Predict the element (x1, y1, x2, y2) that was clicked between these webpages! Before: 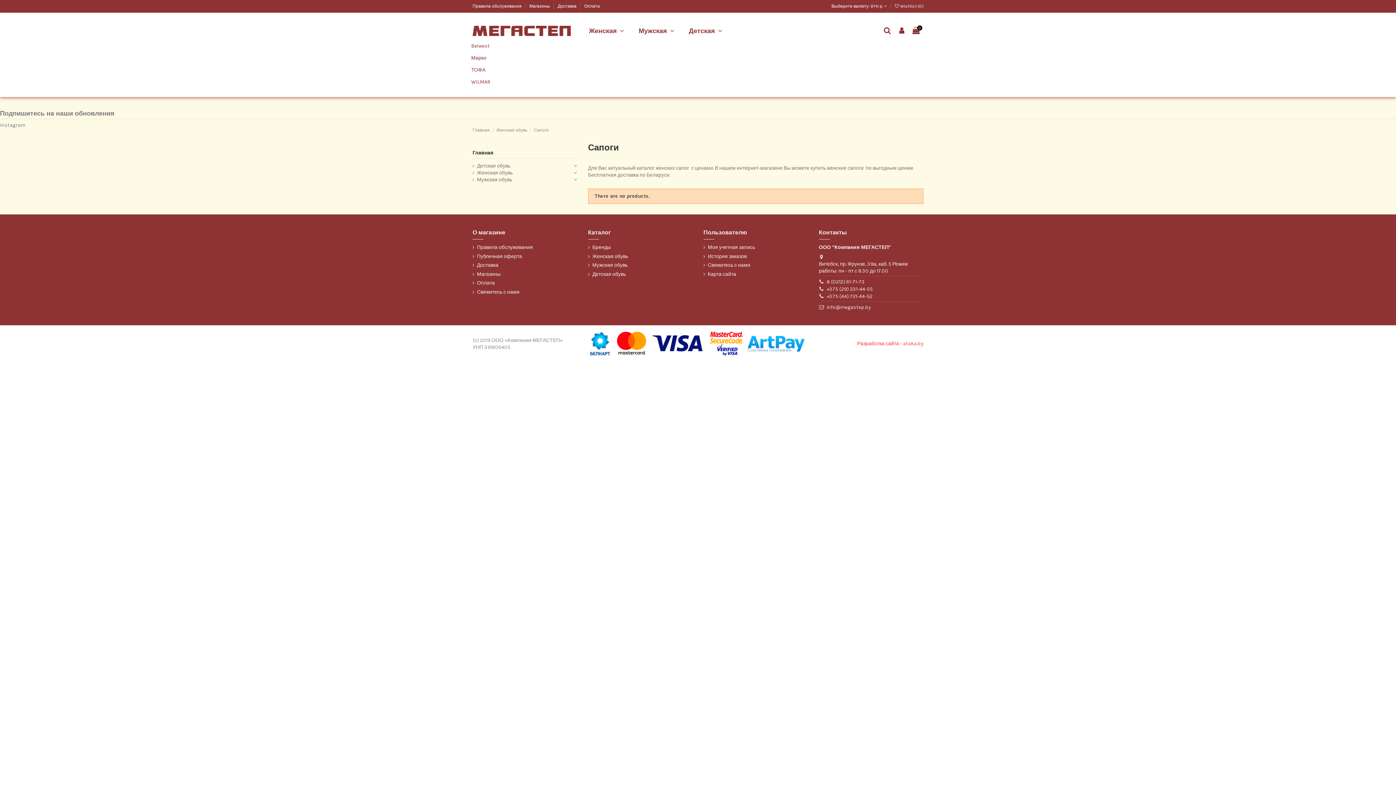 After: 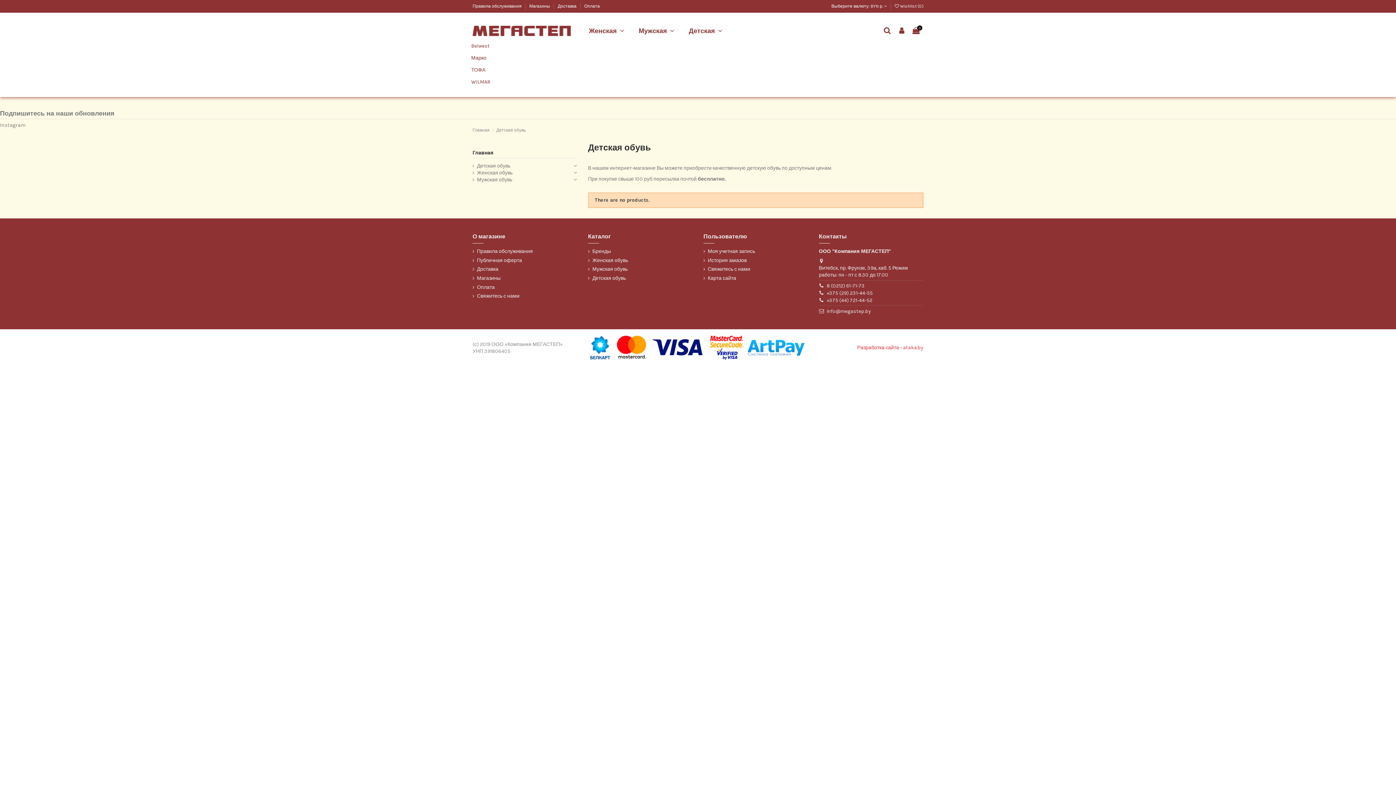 Action: label: Детская  bbox: (681, 21, 729, 40)